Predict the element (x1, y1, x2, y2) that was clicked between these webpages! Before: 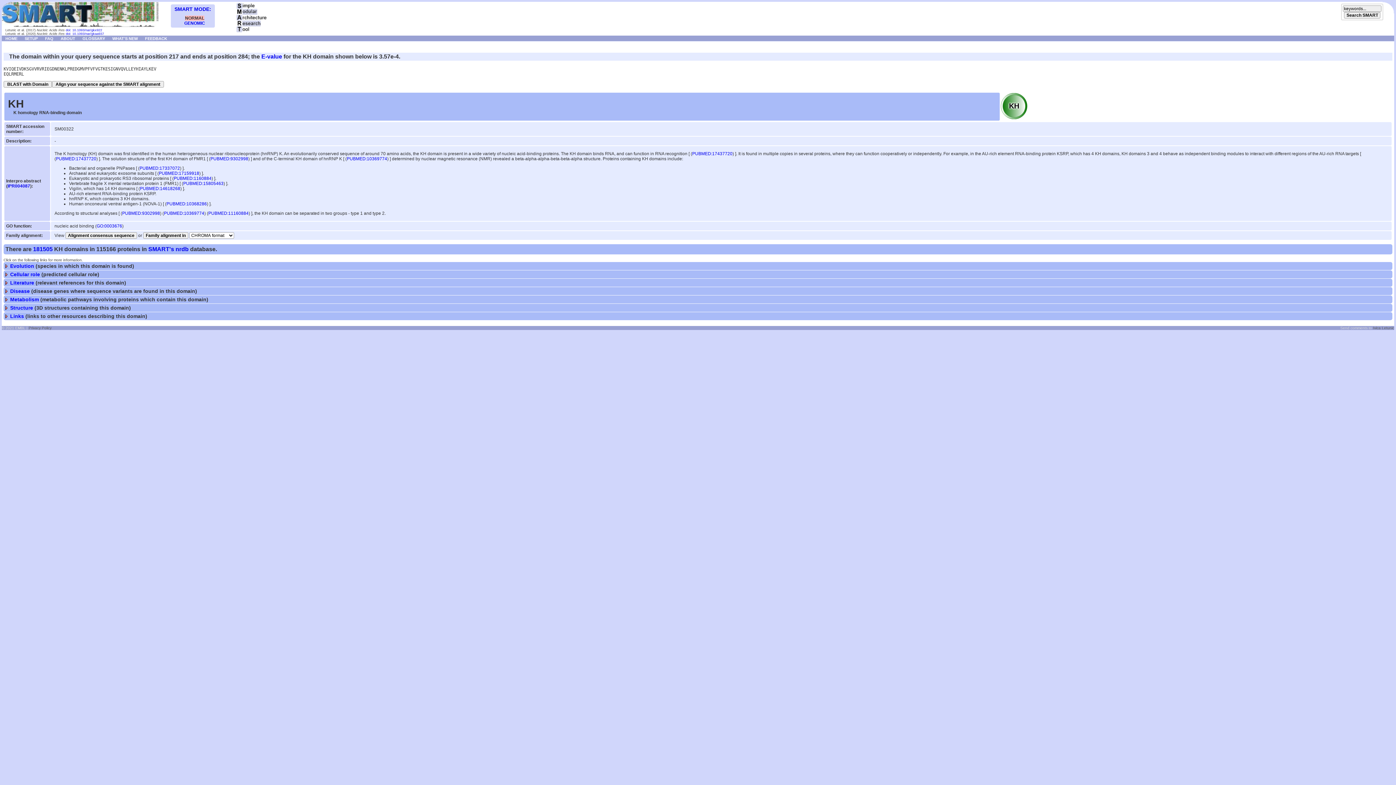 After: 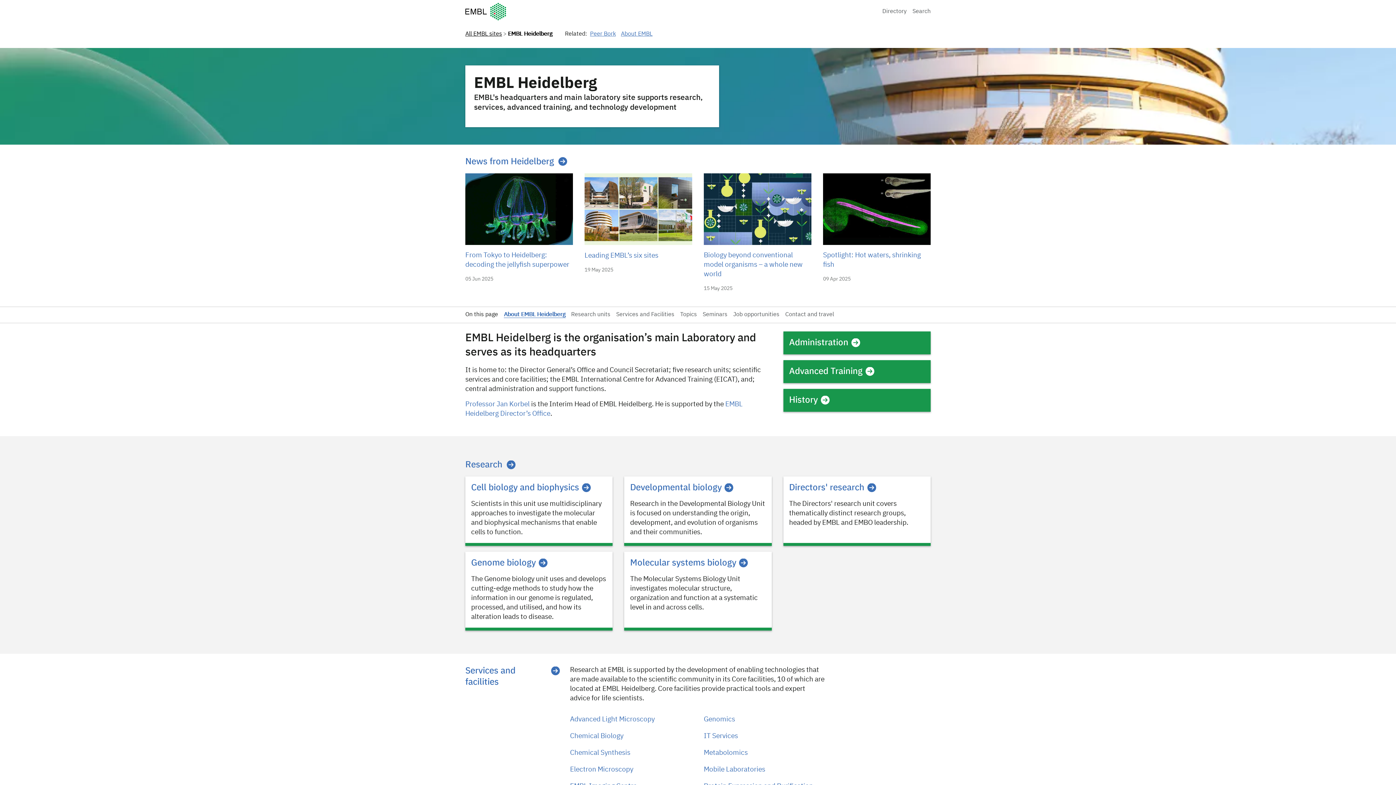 Action: bbox: (28, 326, 51, 330) label: Privacy Policy